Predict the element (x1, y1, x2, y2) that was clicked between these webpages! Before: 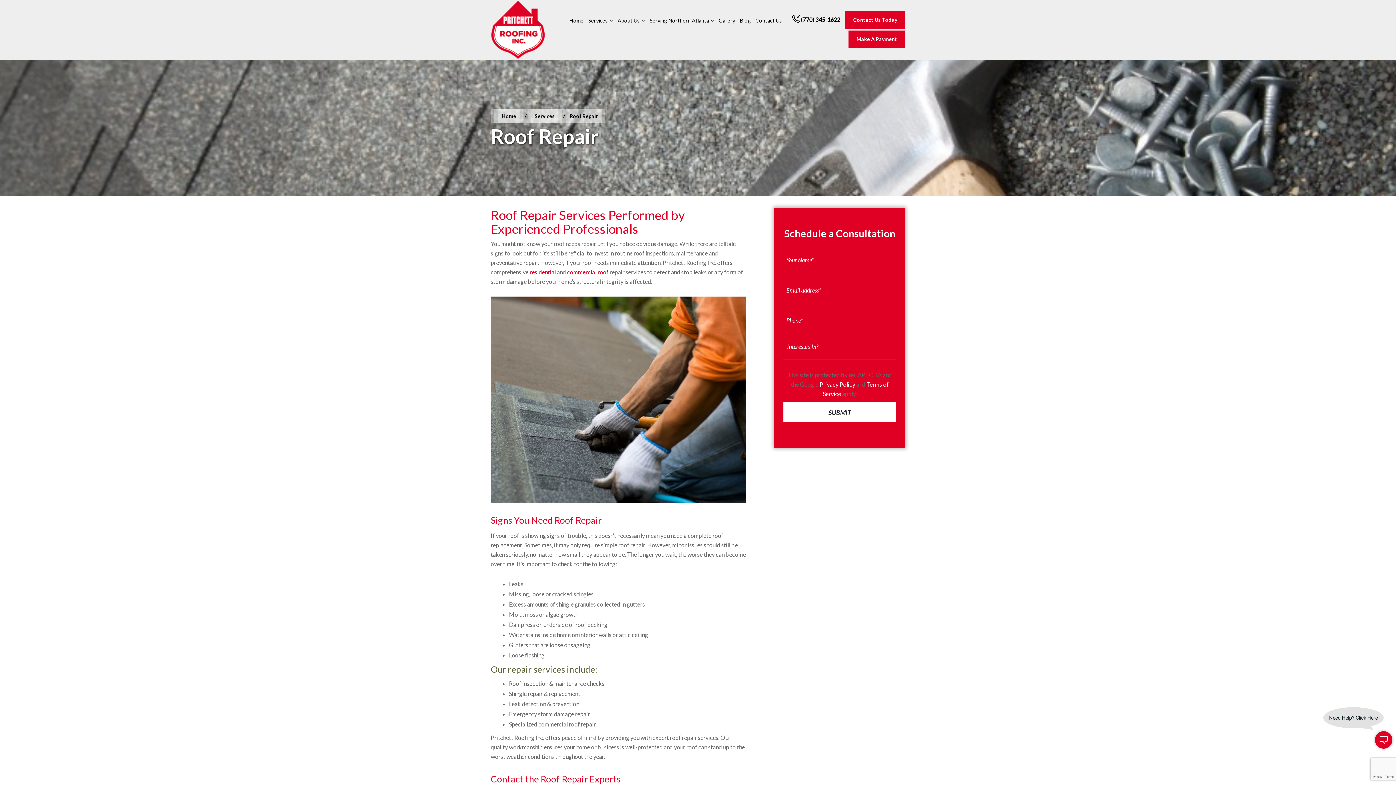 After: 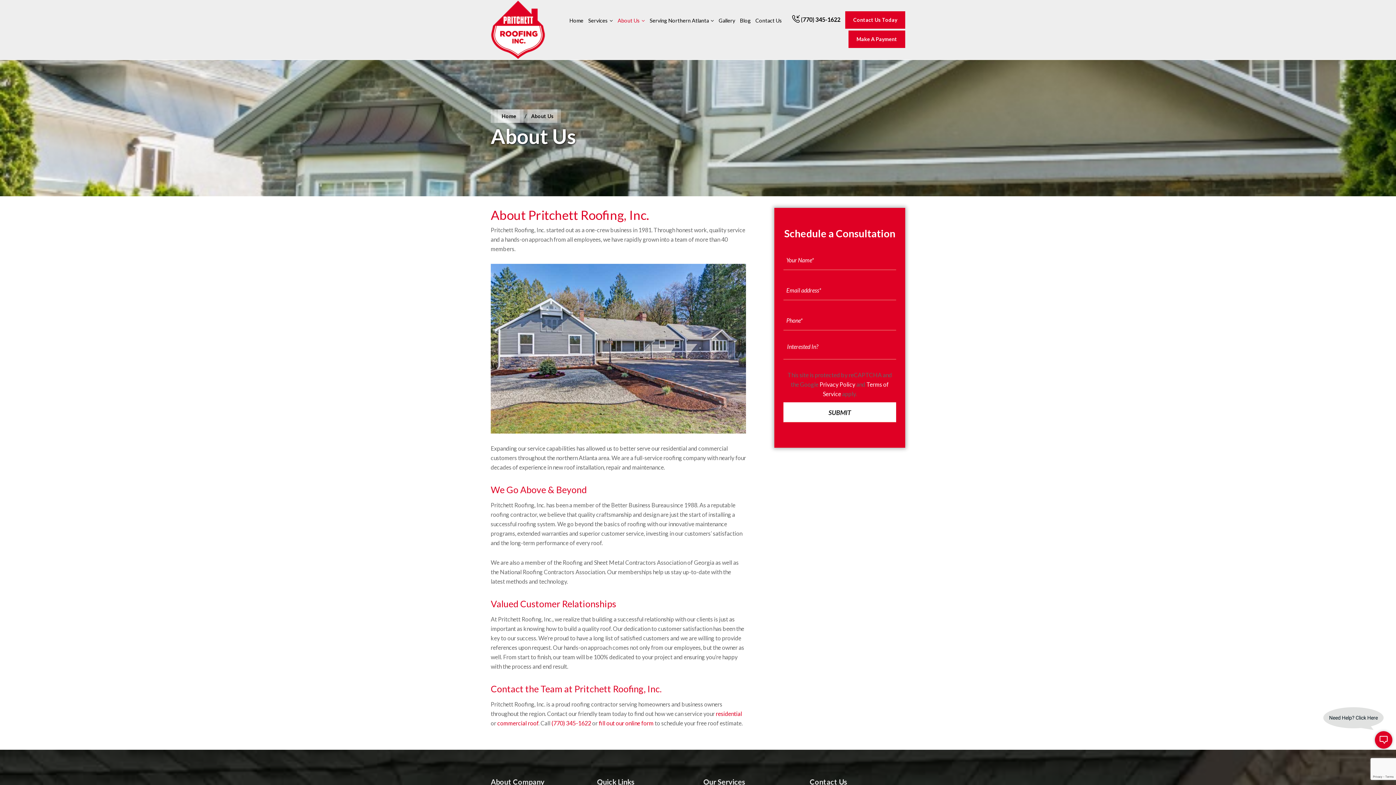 Action: bbox: (617, 2, 645, 39) label: About Us